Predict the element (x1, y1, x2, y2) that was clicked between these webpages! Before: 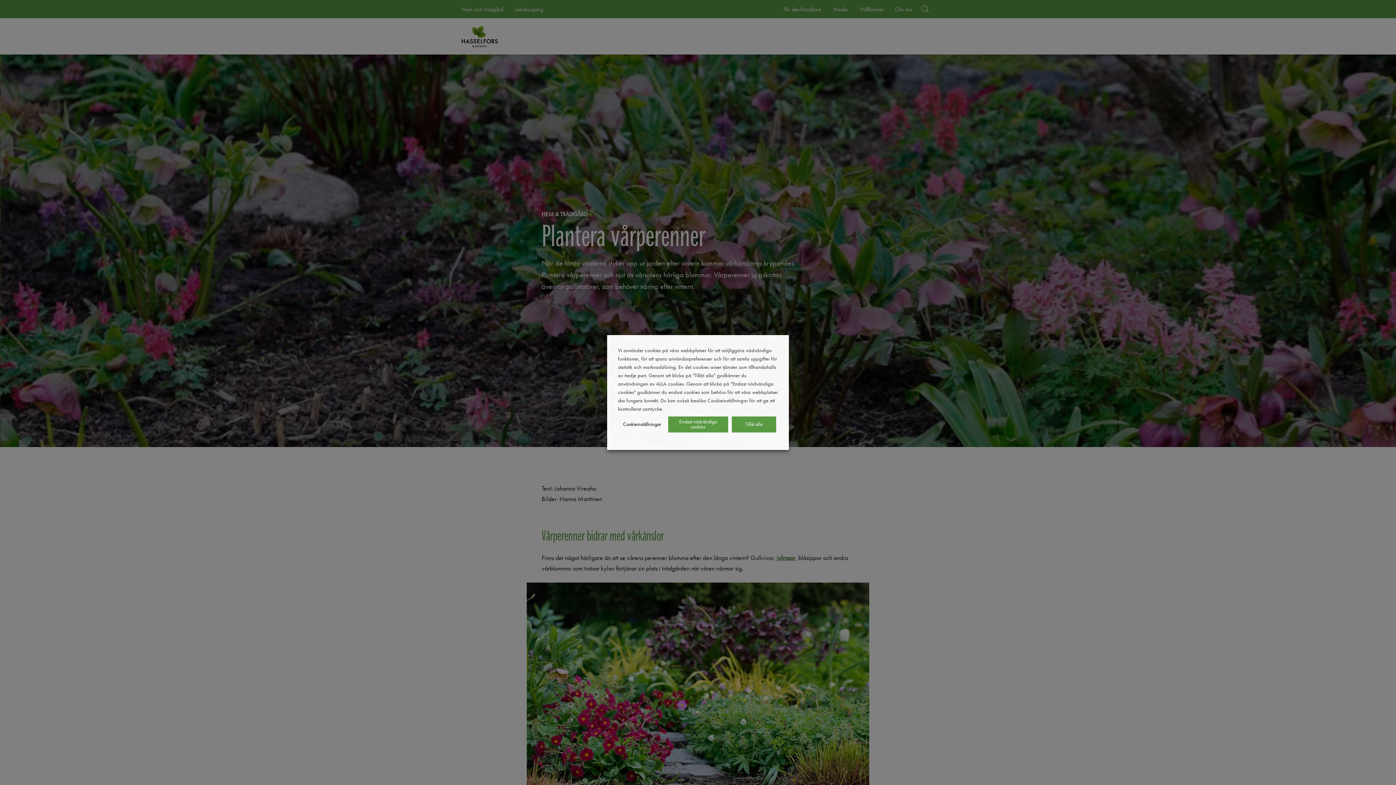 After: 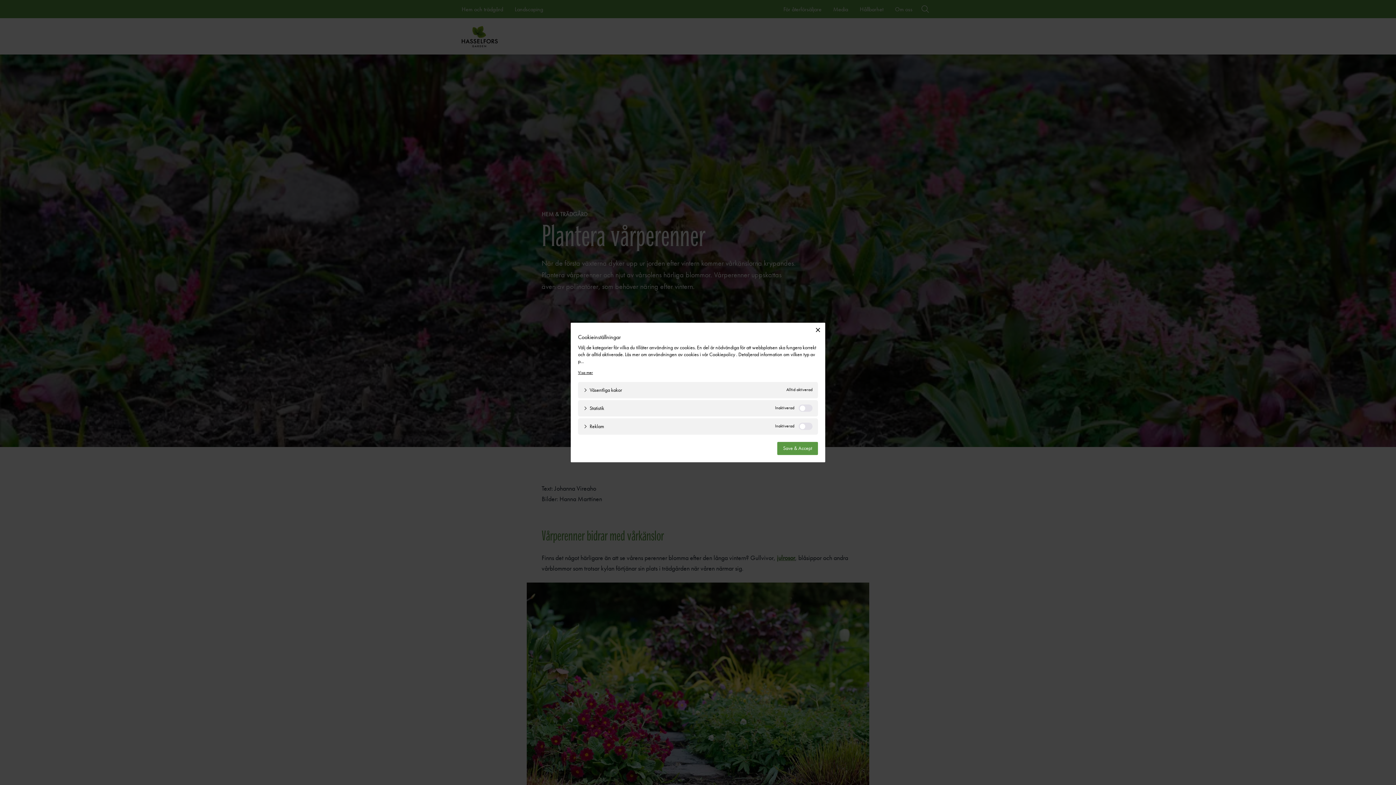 Action: bbox: (620, 416, 664, 432) label: Cookieinställningar